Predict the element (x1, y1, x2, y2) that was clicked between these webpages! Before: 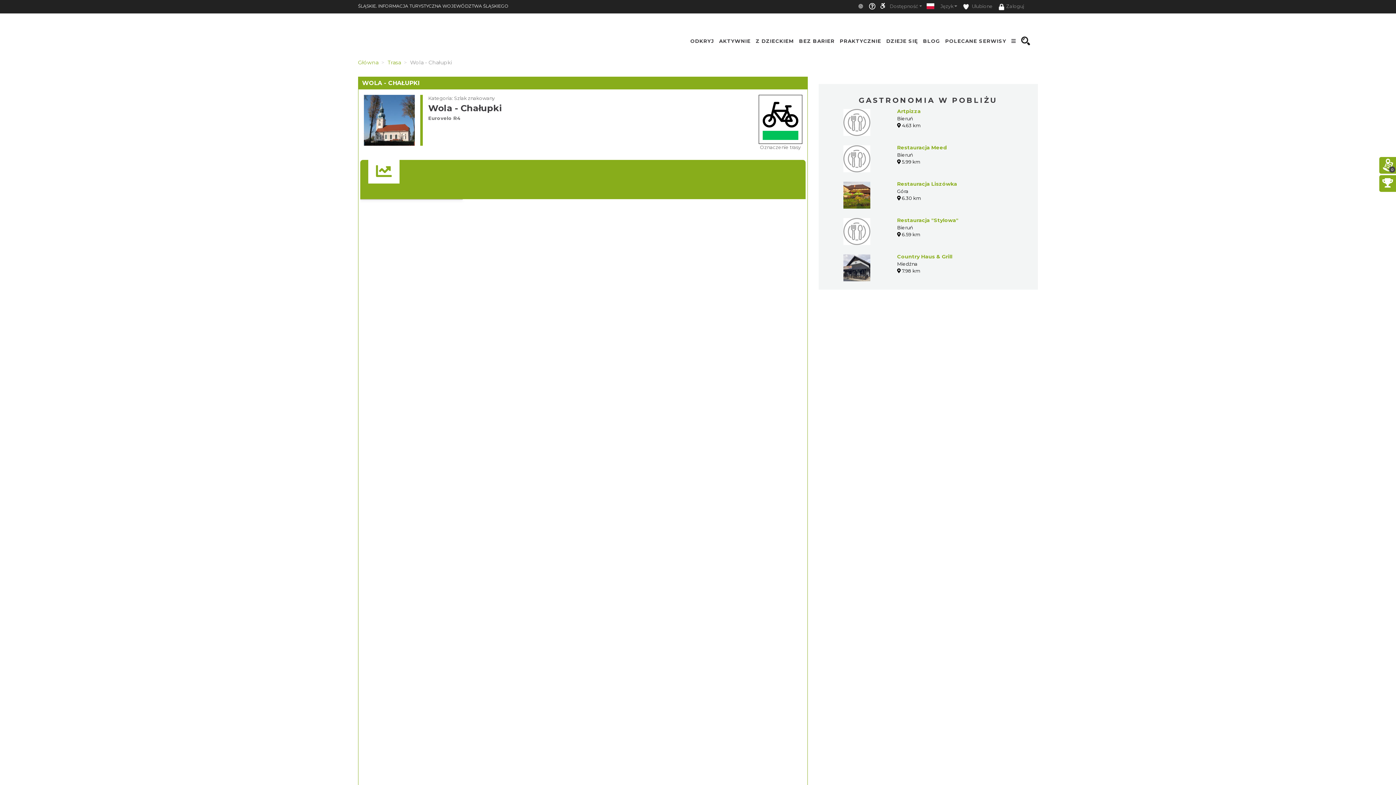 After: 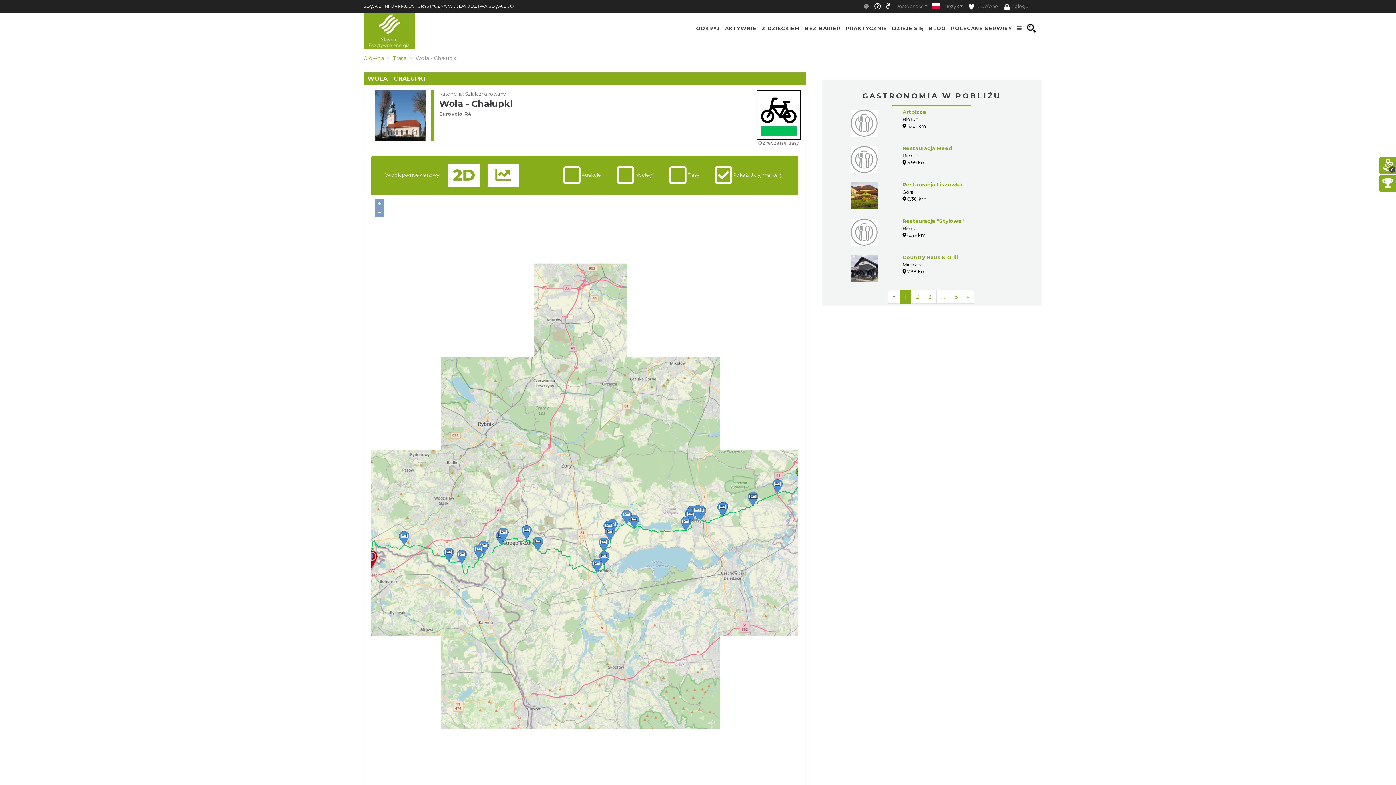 Action: label: BLOG bbox: (921, 33, 942, 48)